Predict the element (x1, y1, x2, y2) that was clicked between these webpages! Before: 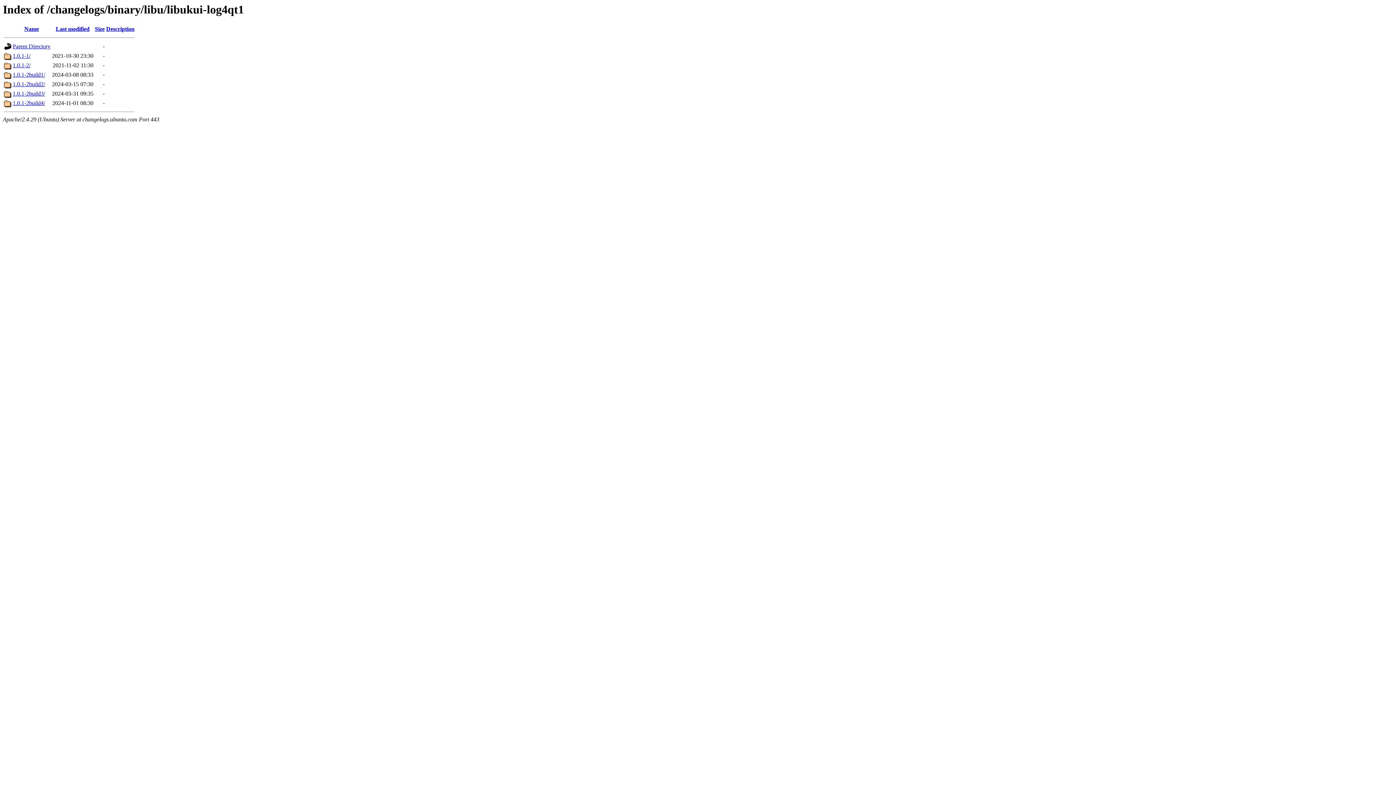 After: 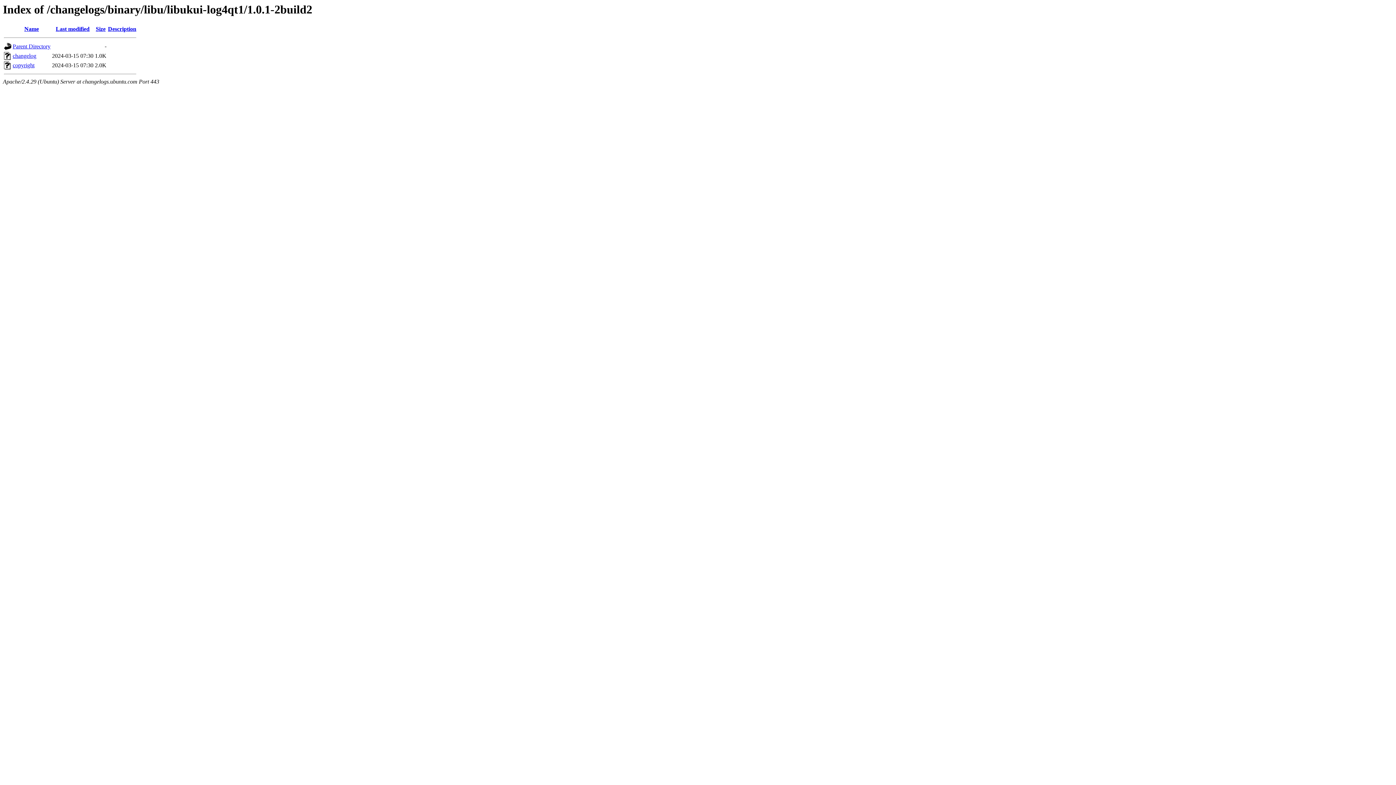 Action: bbox: (12, 81, 45, 87) label: 1.0.1-2build2/